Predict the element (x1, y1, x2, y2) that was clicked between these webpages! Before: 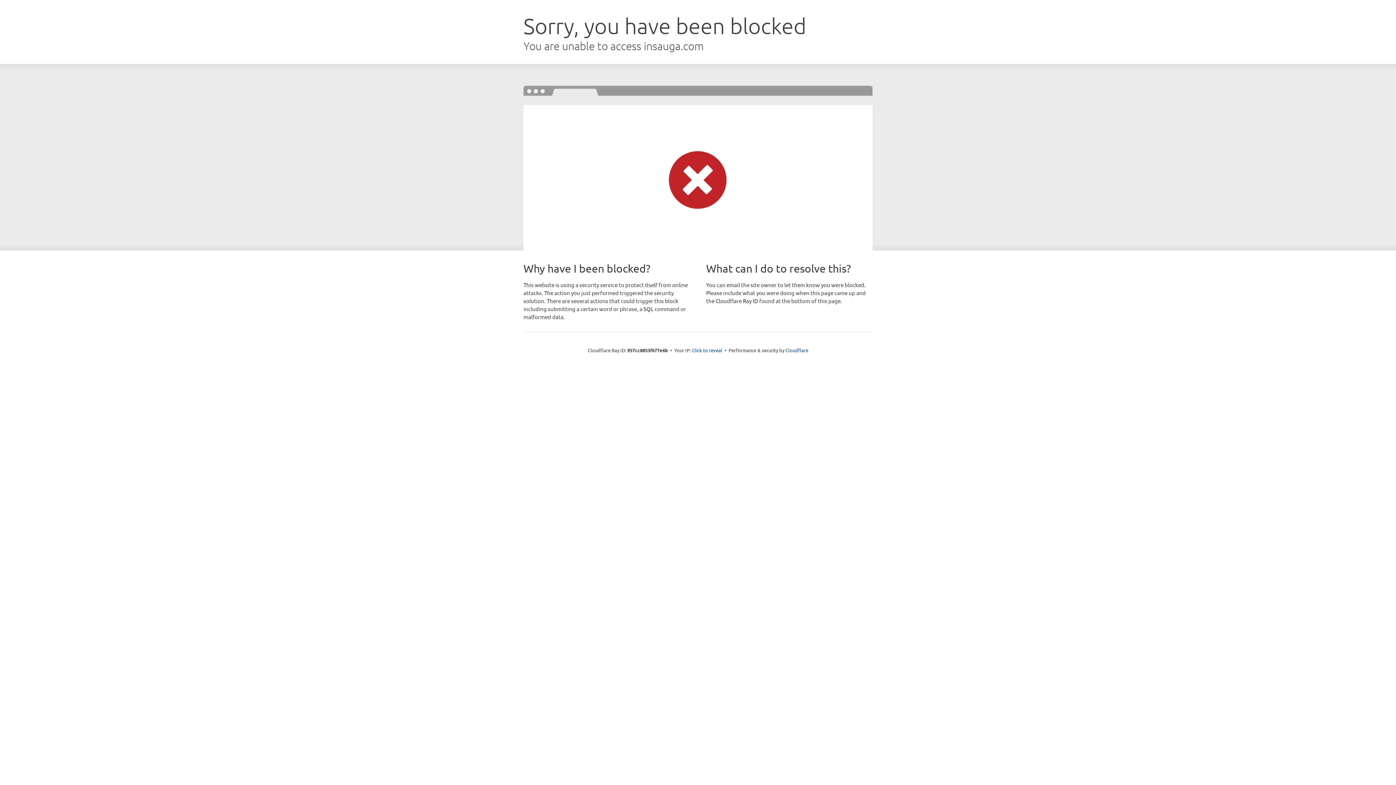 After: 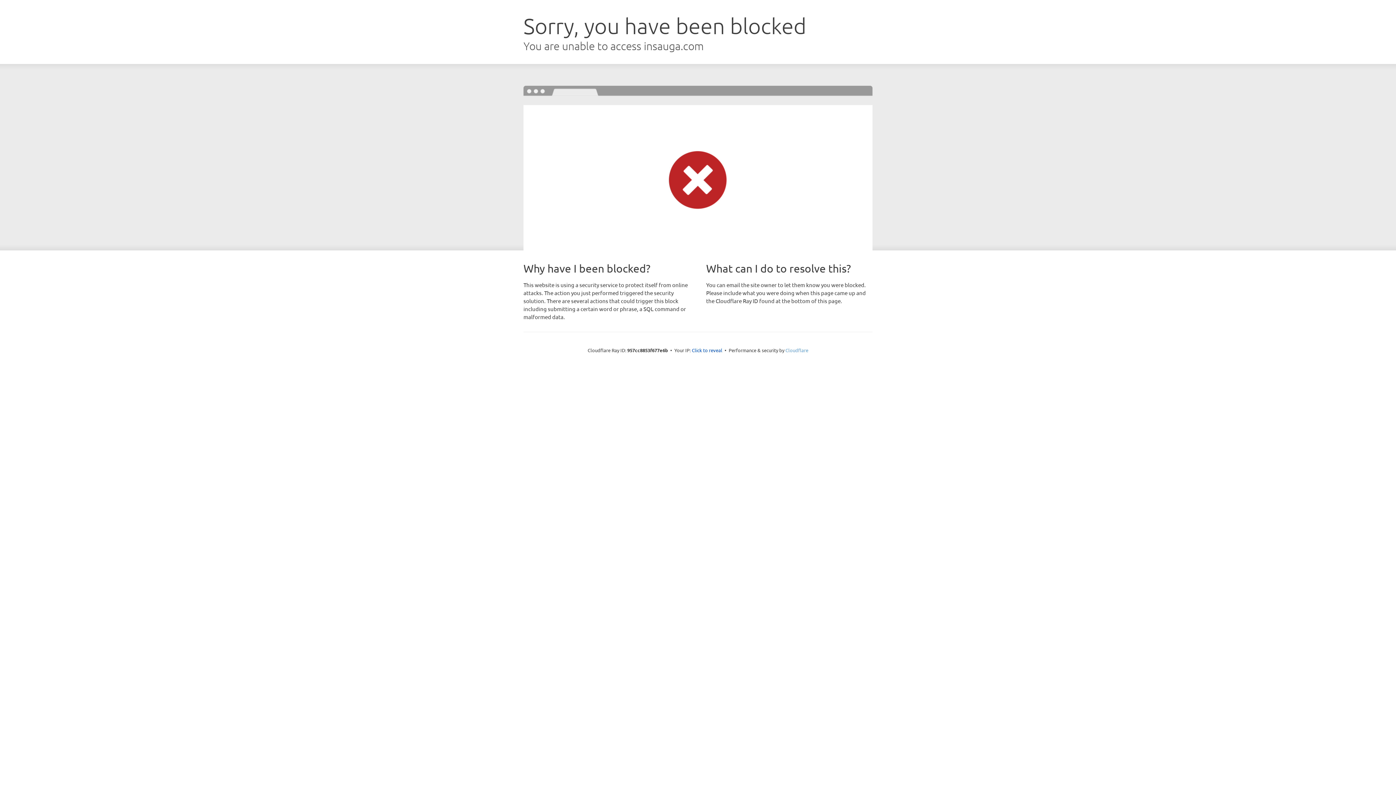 Action: bbox: (785, 347, 808, 353) label: Cloudflare